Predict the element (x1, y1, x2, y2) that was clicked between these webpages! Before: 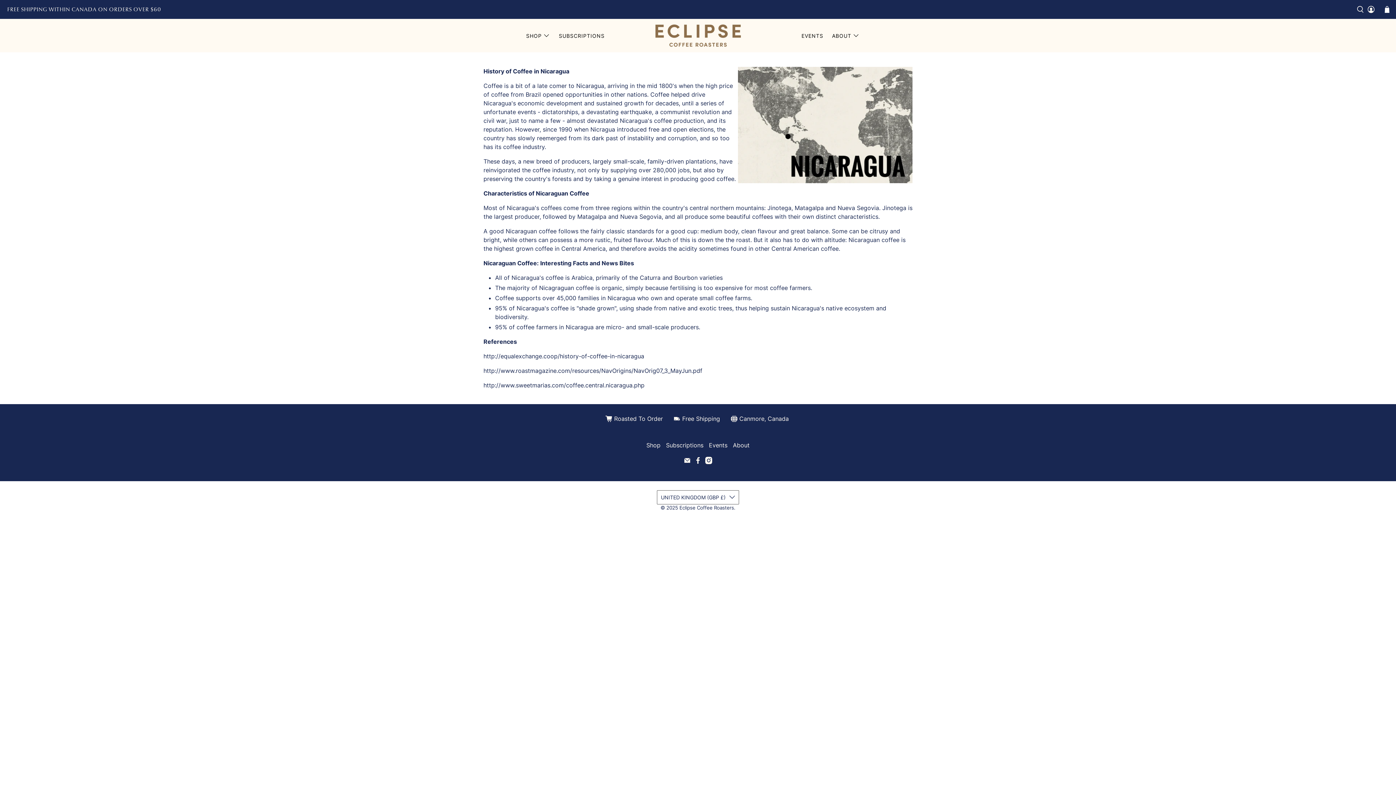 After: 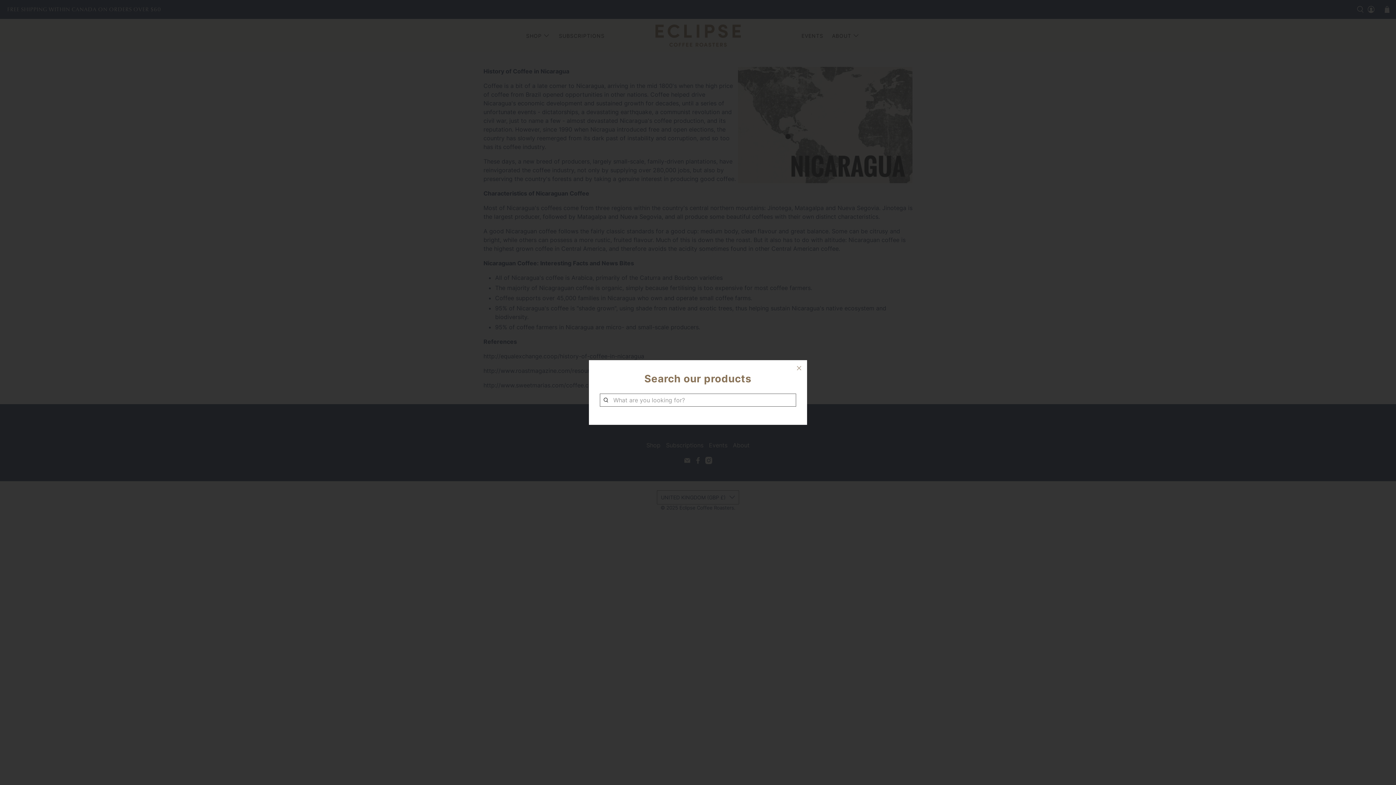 Action: bbox: (1355, 0, 1366, 18)